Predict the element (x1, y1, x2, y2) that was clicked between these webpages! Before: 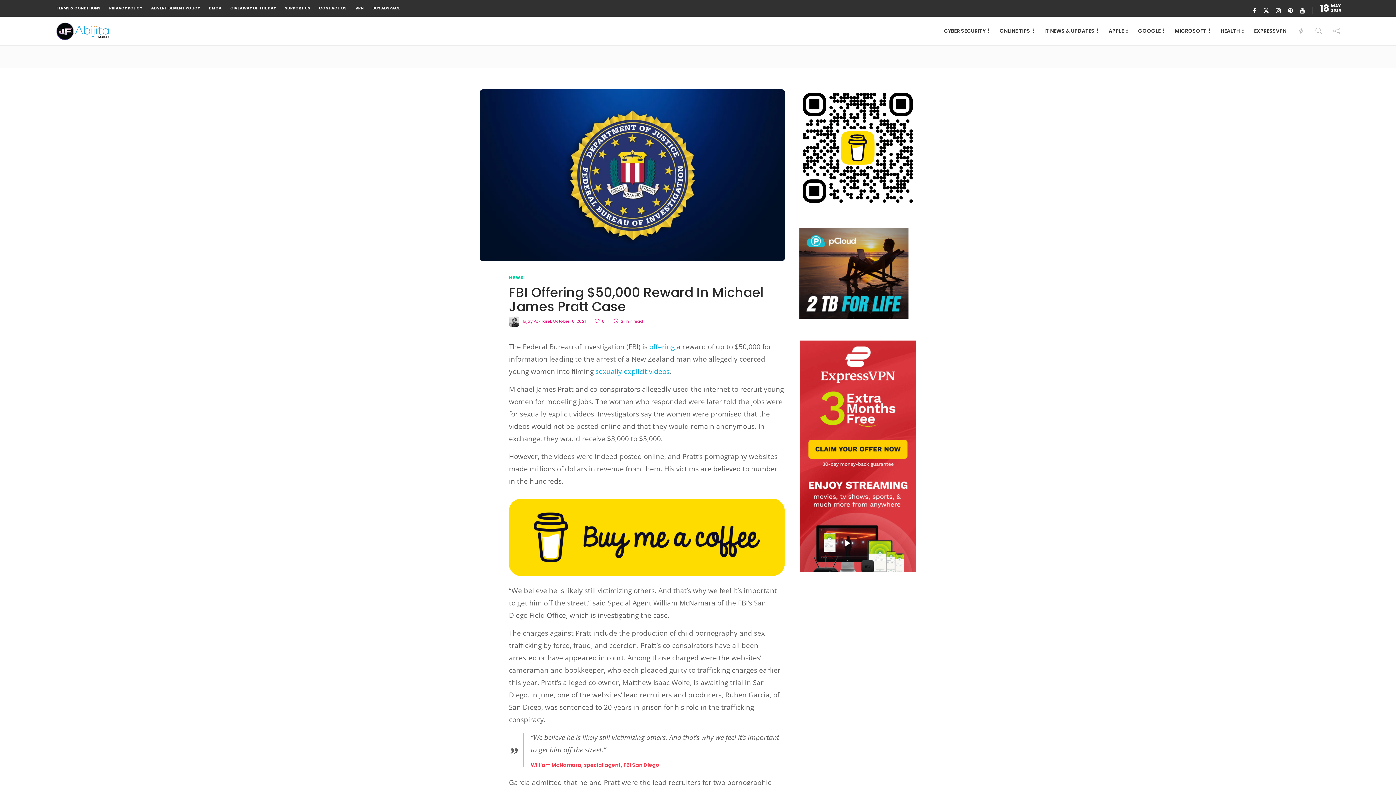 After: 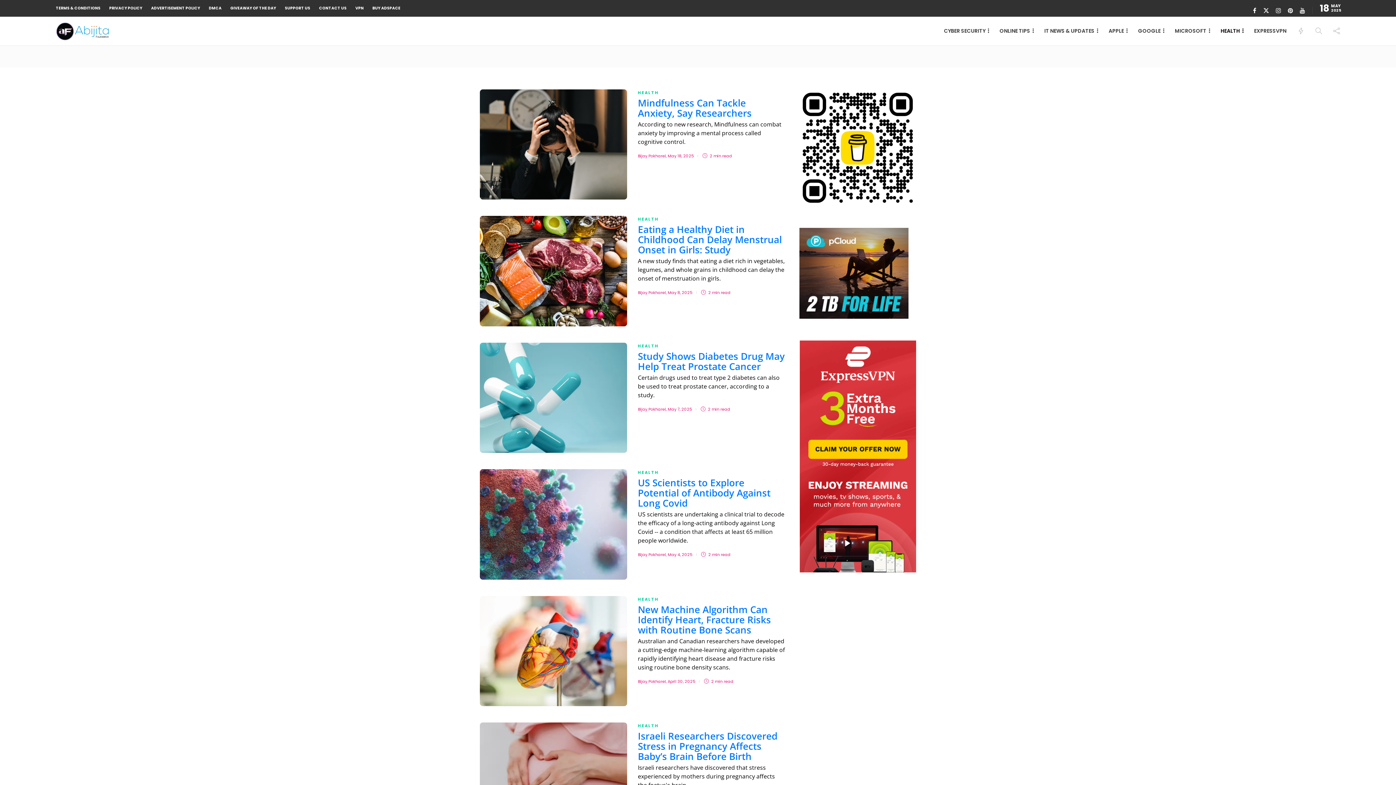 Action: label: HEALTH bbox: (1220, 17, 1245, 44)